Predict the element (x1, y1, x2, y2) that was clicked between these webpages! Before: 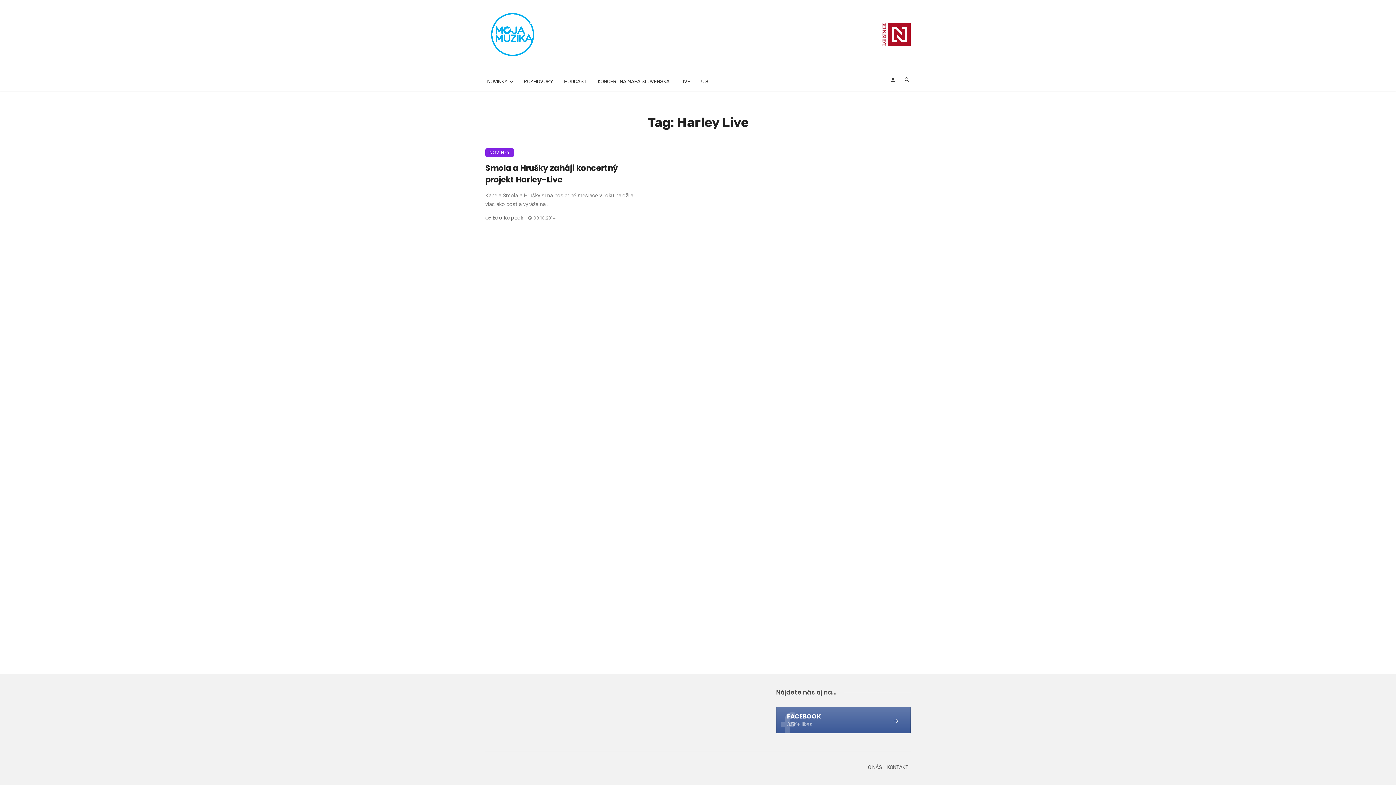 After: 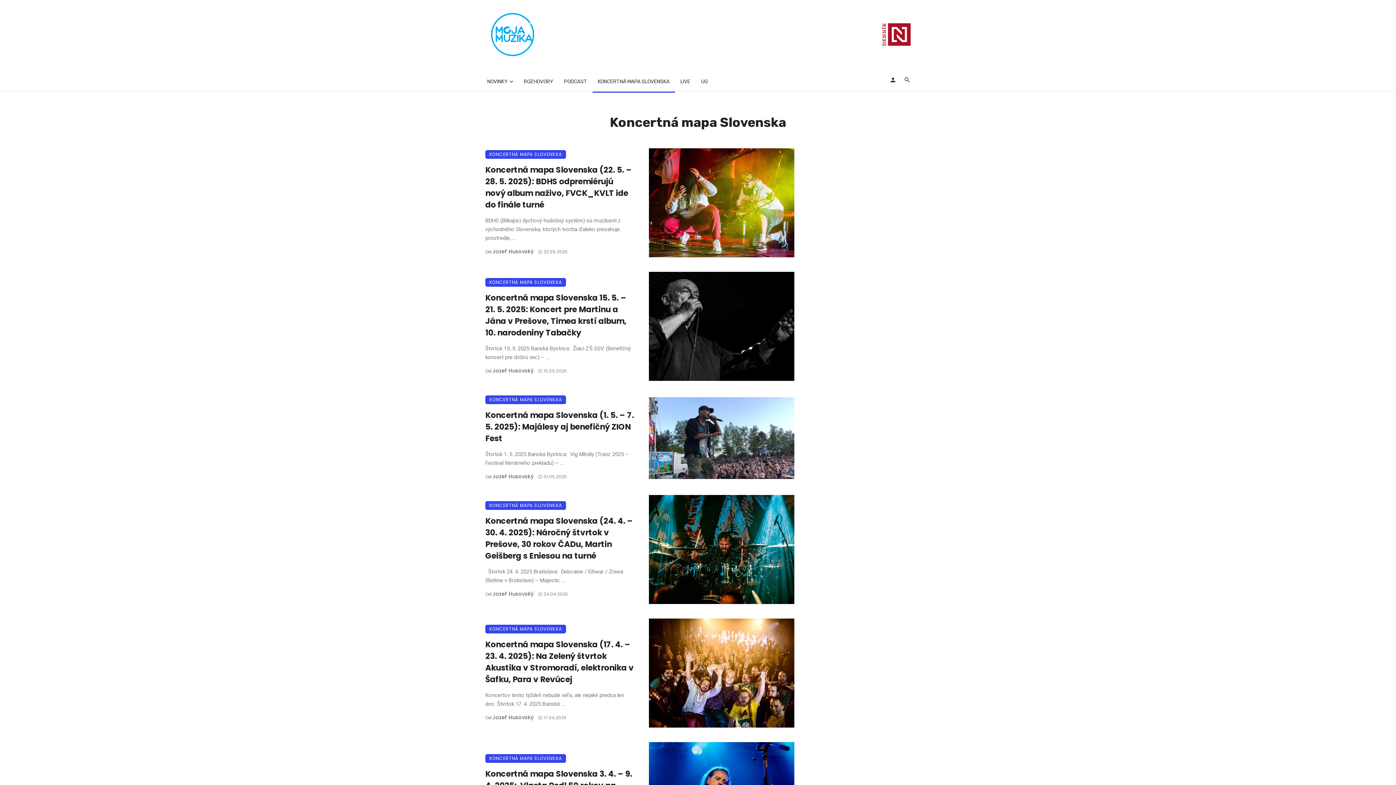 Action: label: KONCERTNÁ MAPA SLOVENSKA bbox: (592, 70, 675, 92)